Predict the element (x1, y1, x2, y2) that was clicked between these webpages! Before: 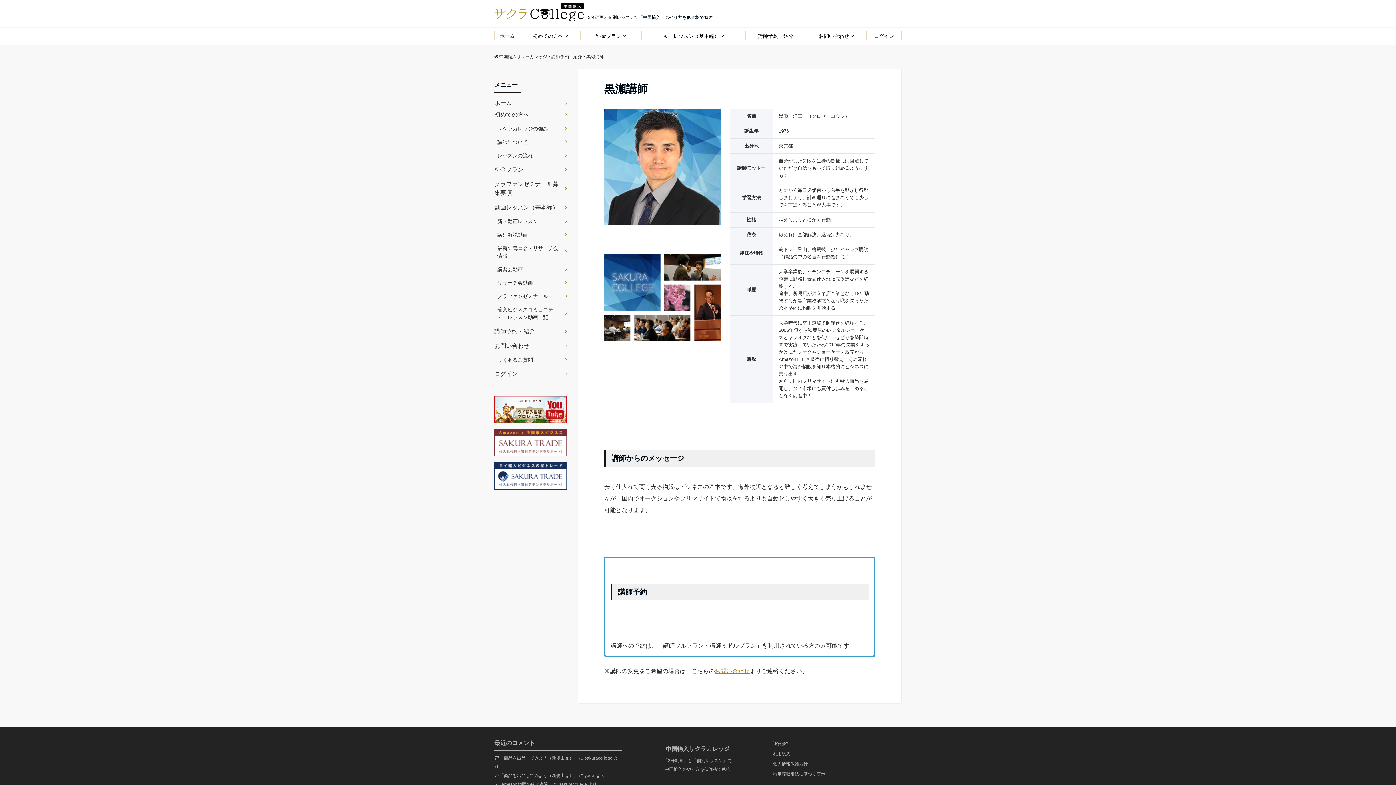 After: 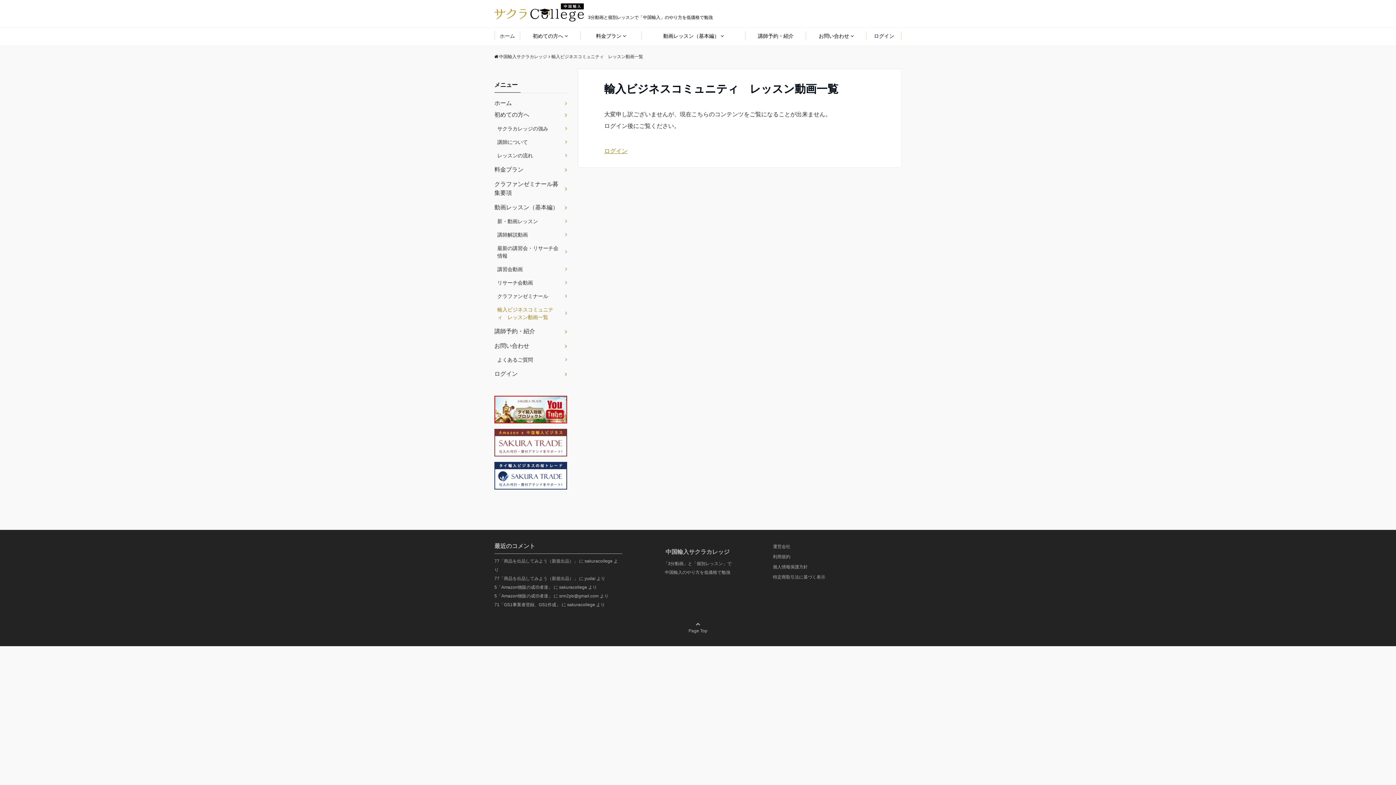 Action: label: 輸入ビジネスコミュニティ　レッスン動画一覧 bbox: (494, 303, 567, 324)